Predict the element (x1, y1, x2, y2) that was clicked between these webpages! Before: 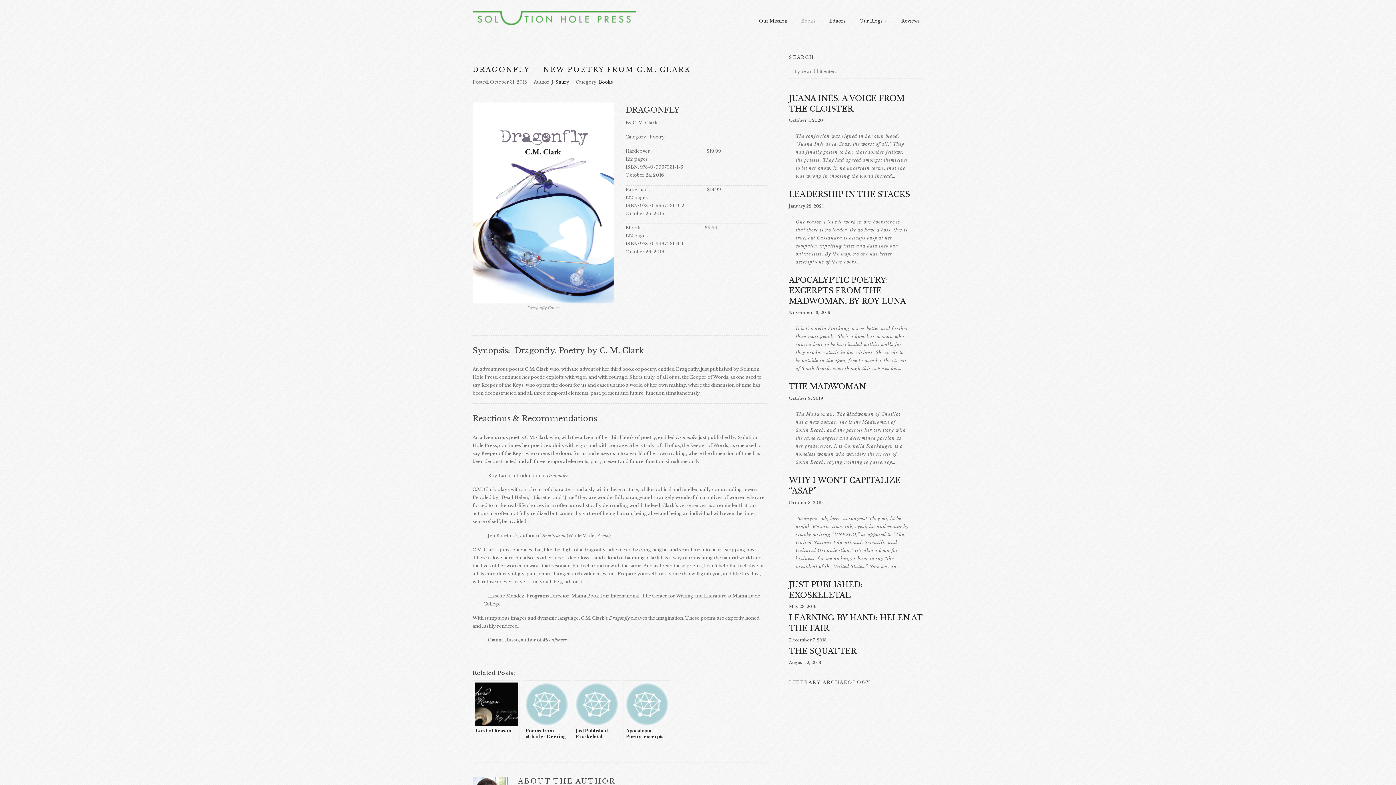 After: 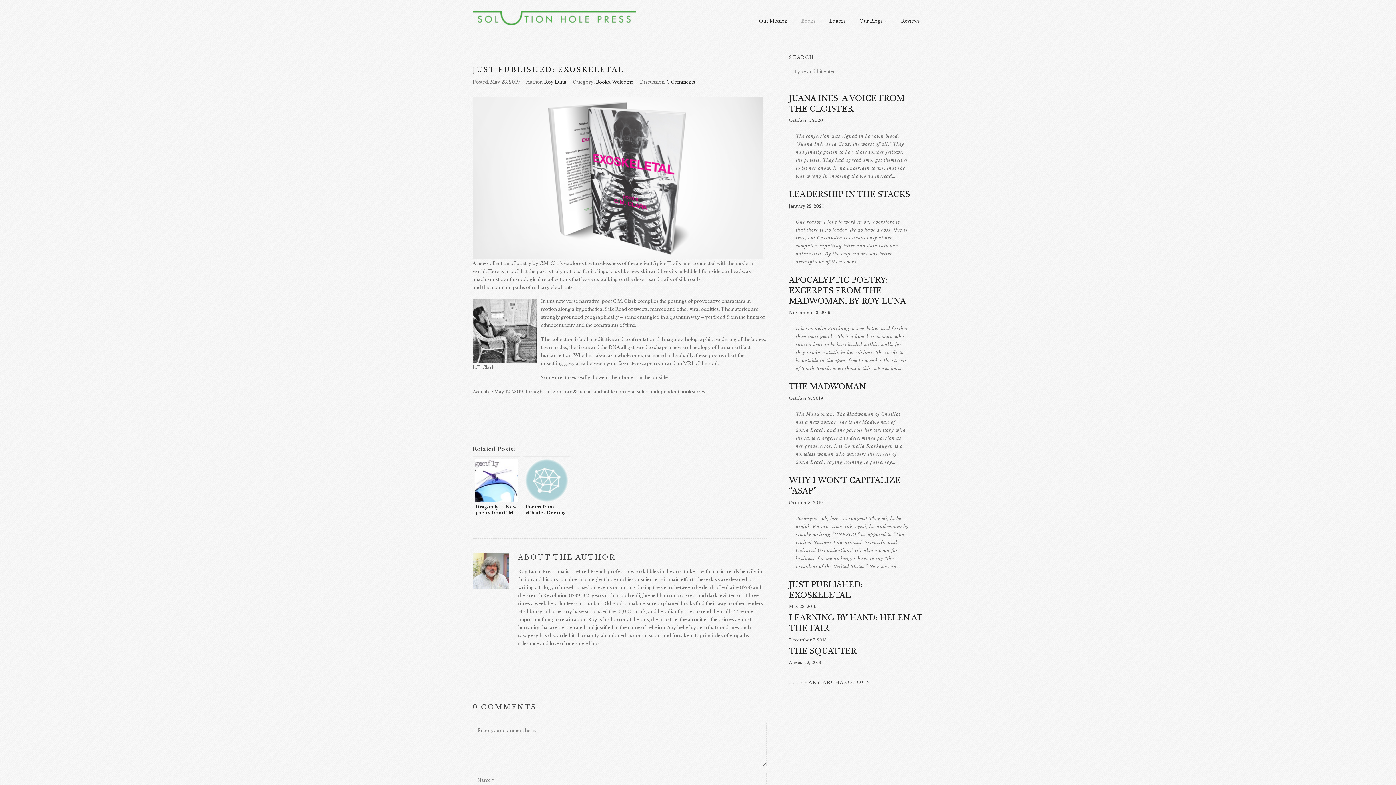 Action: bbox: (573, 680, 620, 742) label: Just Published: Exoskeletal